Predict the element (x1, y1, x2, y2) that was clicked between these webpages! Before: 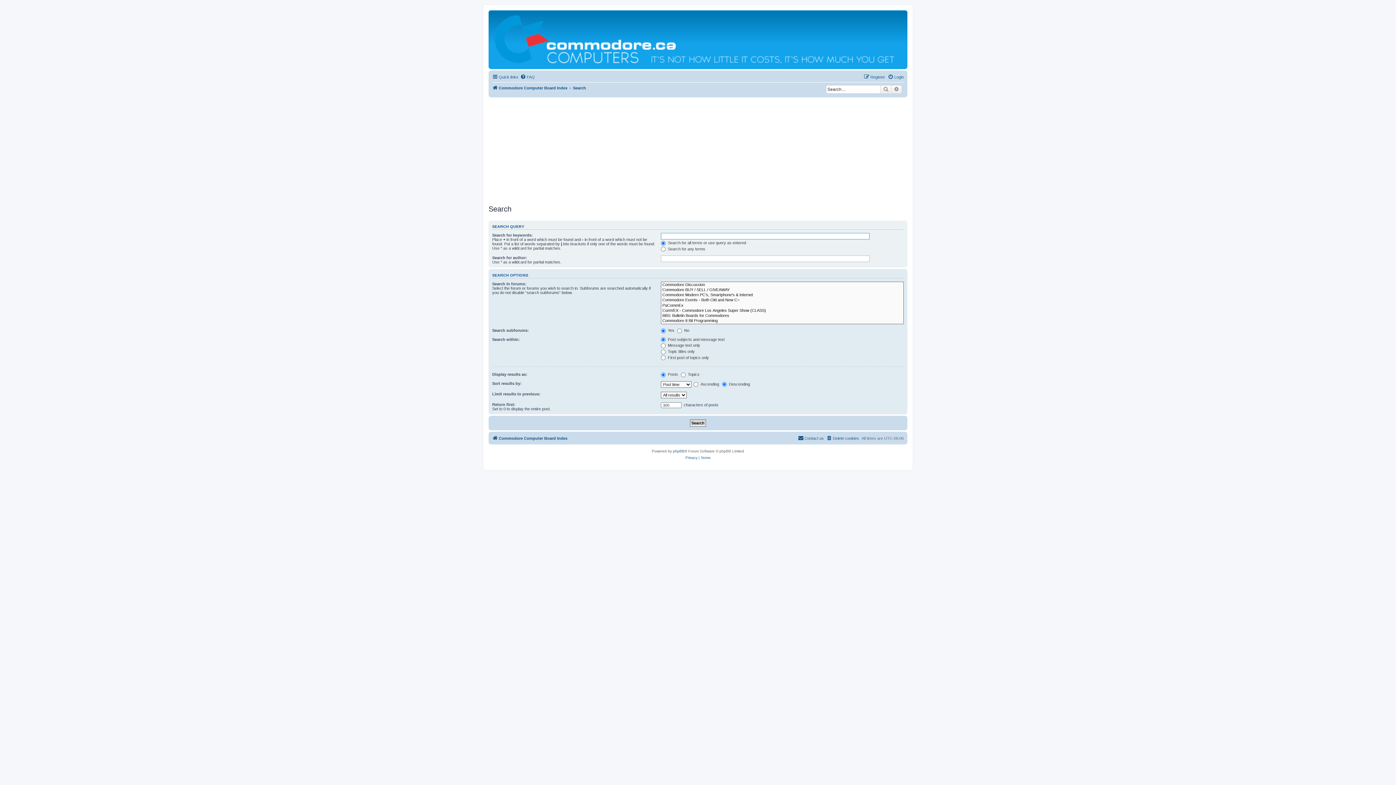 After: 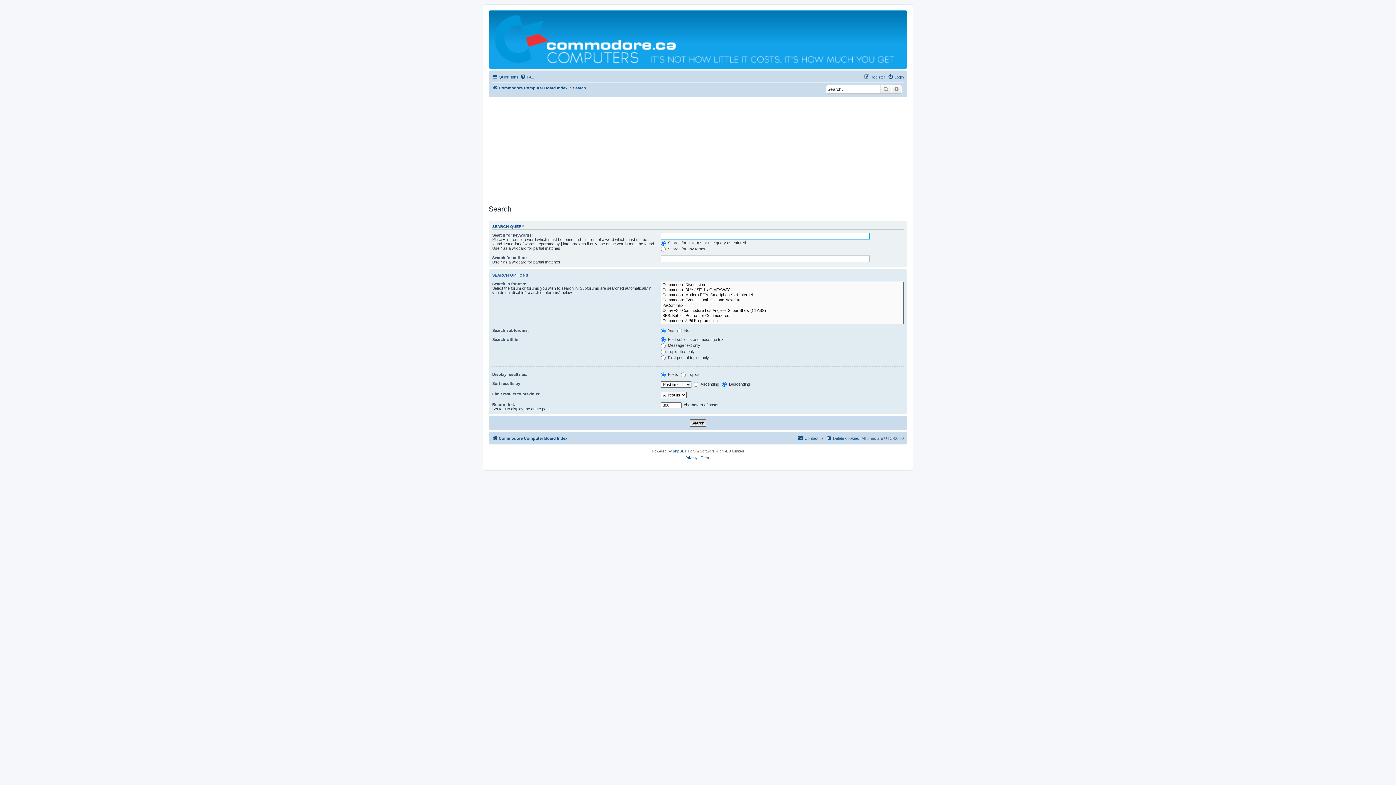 Action: label: Advanced search bbox: (891, 84, 902, 93)